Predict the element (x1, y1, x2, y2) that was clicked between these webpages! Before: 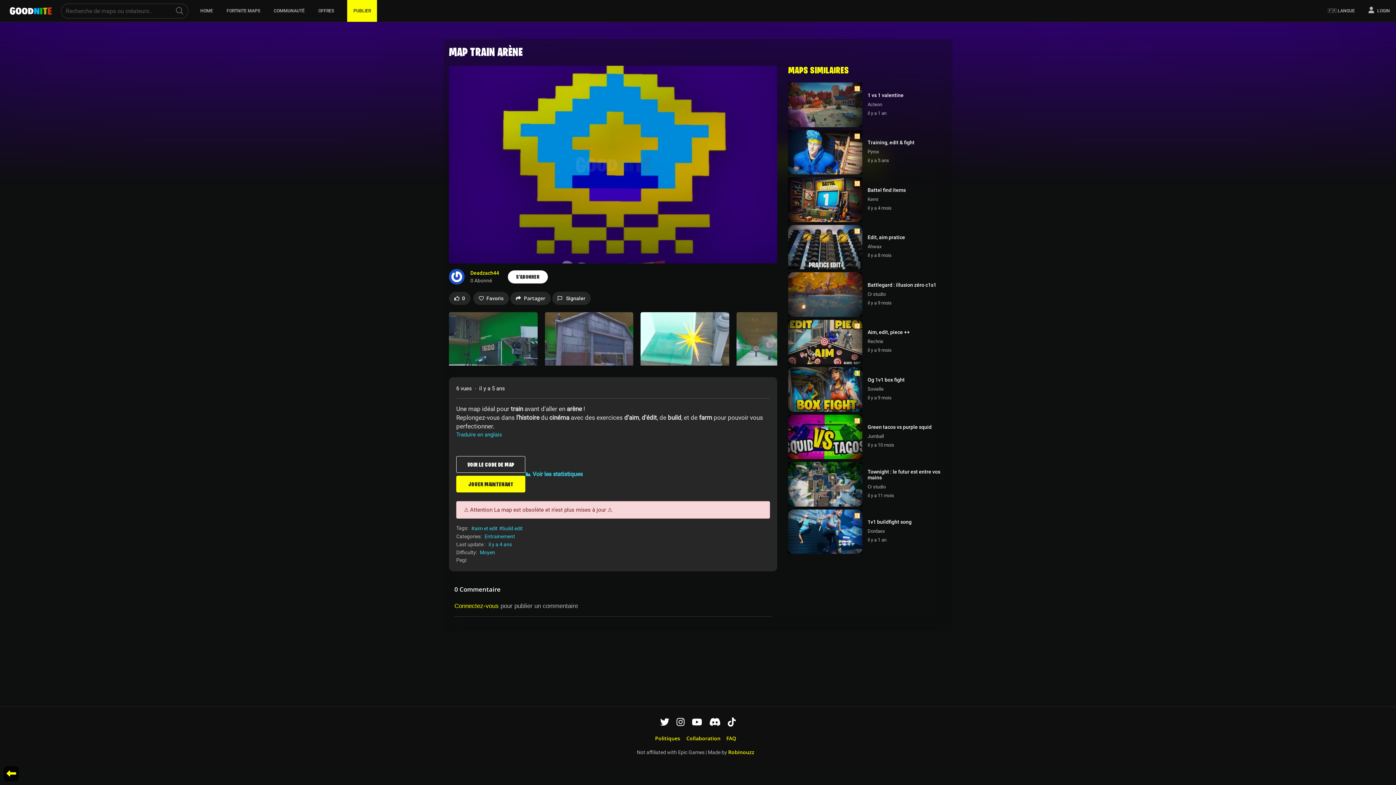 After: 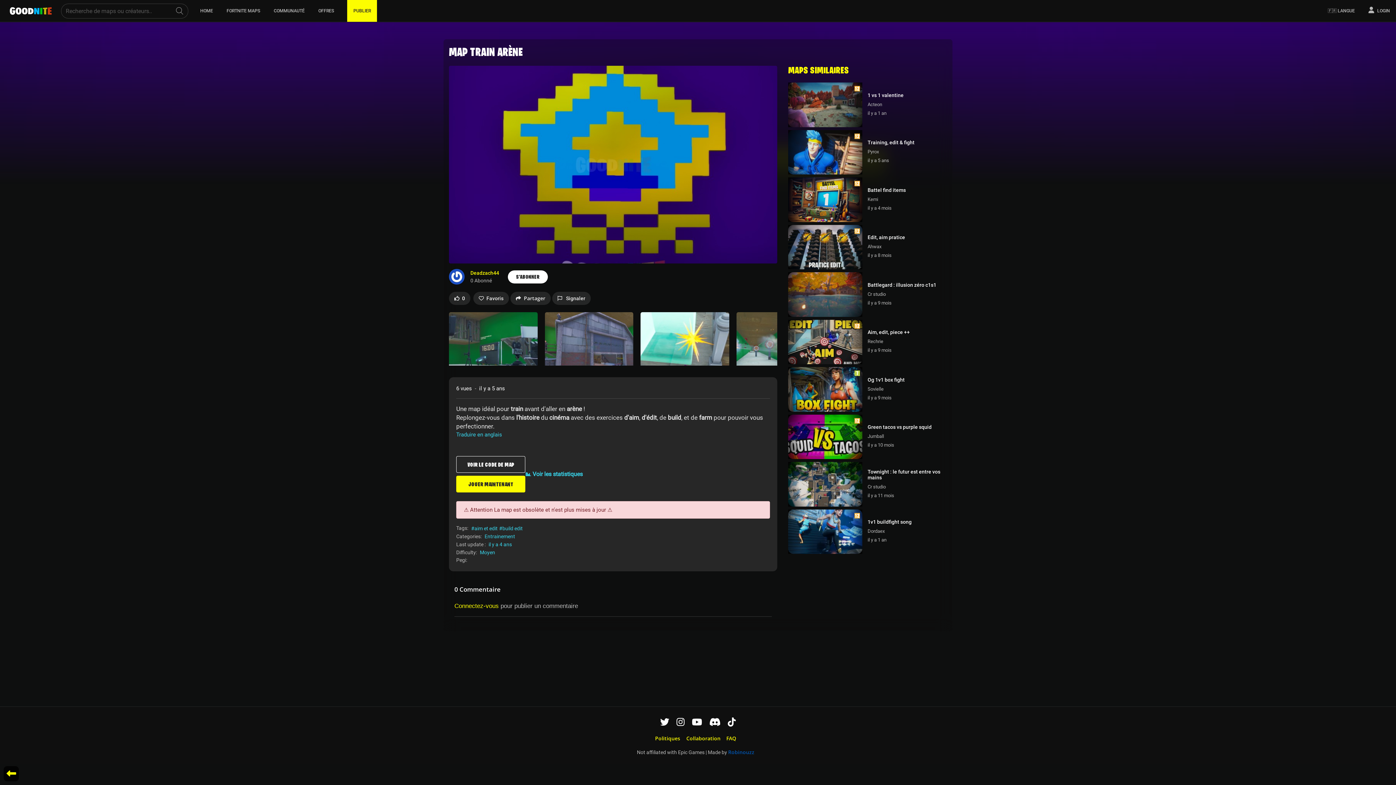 Action: bbox: (728, 749, 754, 756) label: Robinouzz